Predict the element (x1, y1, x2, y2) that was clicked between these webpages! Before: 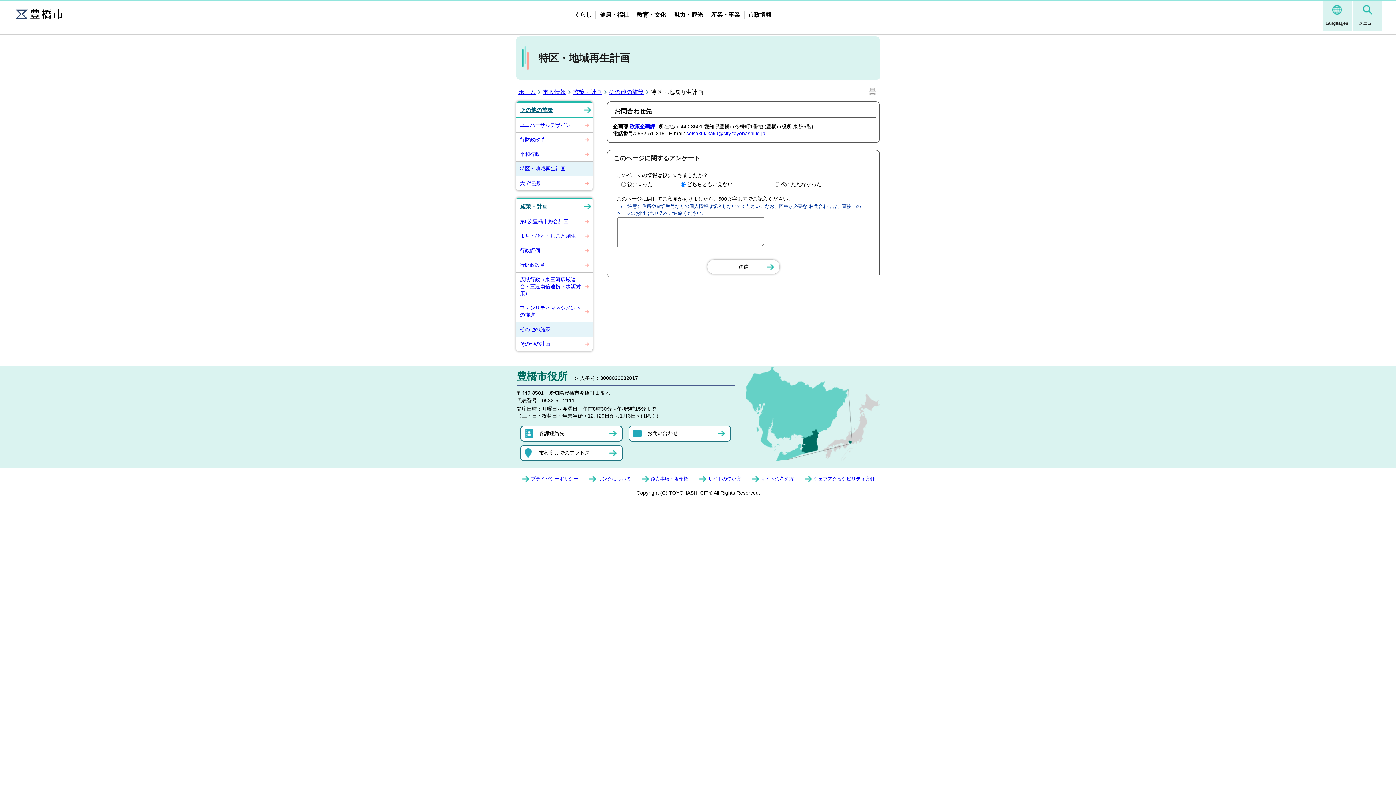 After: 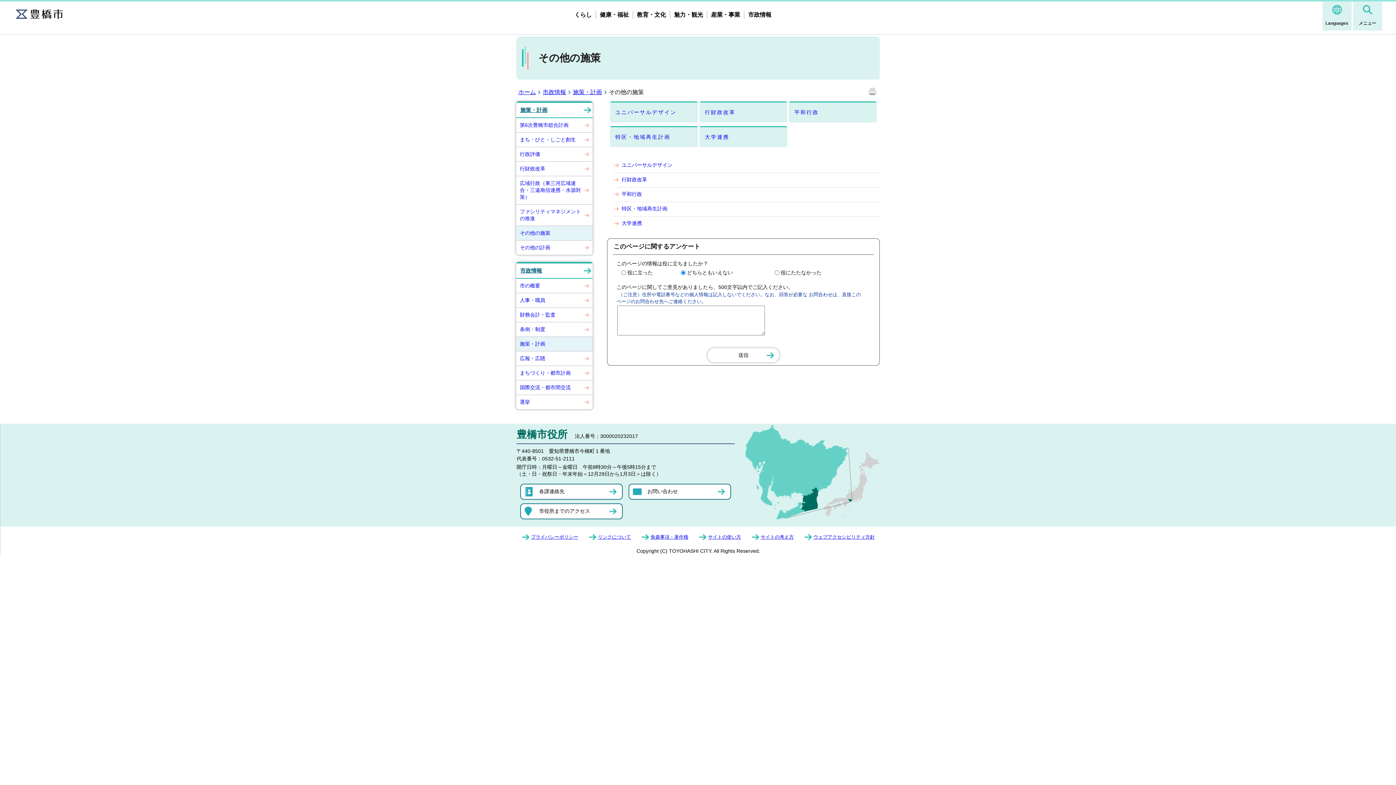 Action: bbox: (609, 89, 649, 95) label: その他の施策